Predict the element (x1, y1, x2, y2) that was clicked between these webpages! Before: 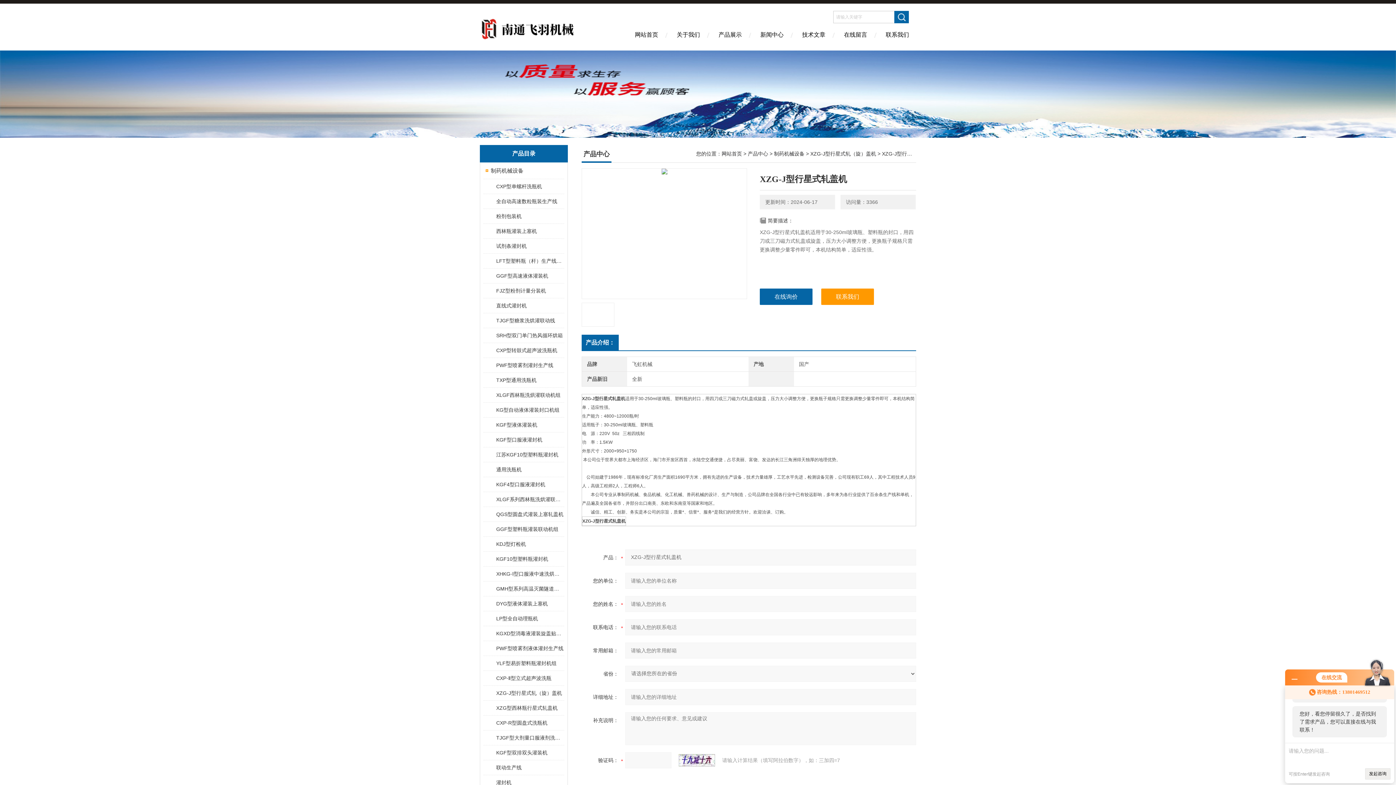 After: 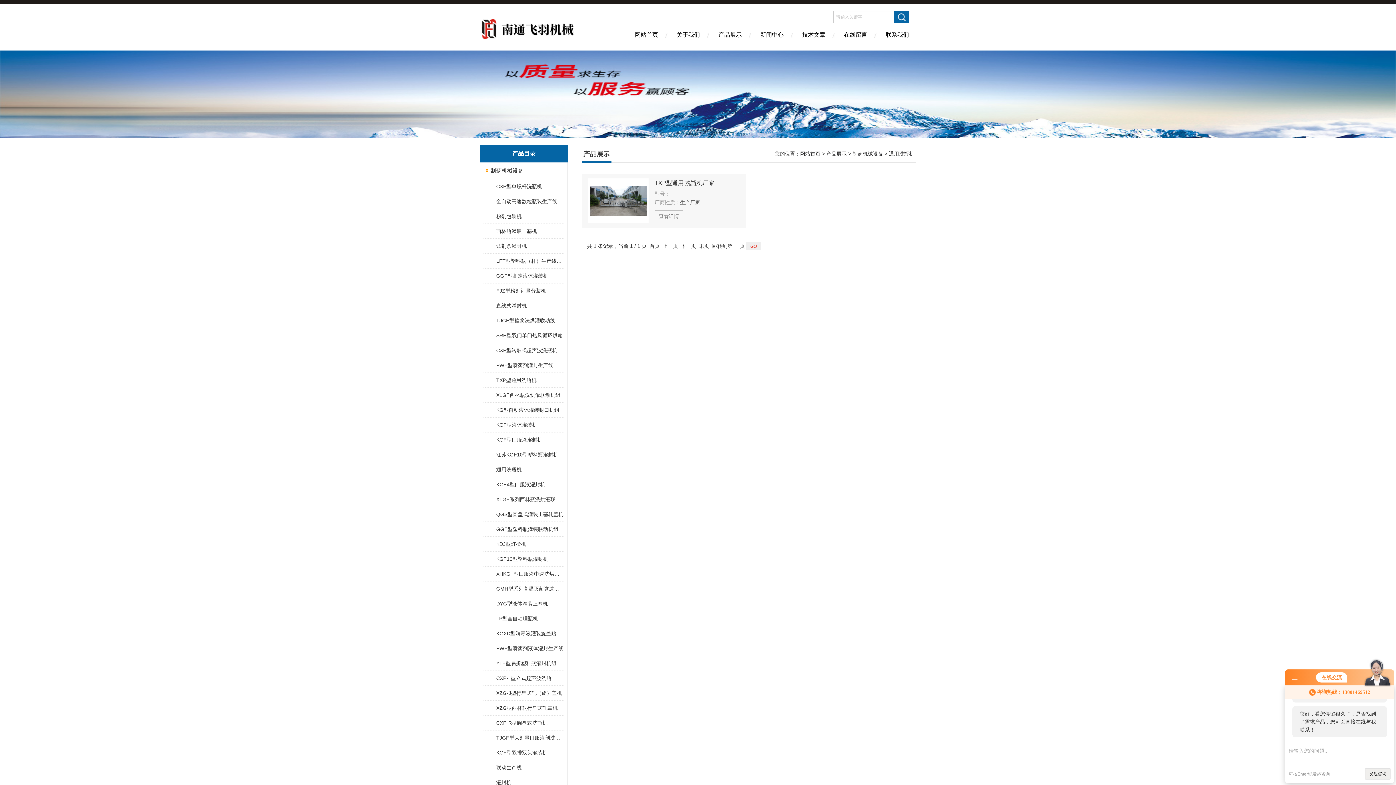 Action: bbox: (489, 462, 563, 477) label: 通用洗瓶机